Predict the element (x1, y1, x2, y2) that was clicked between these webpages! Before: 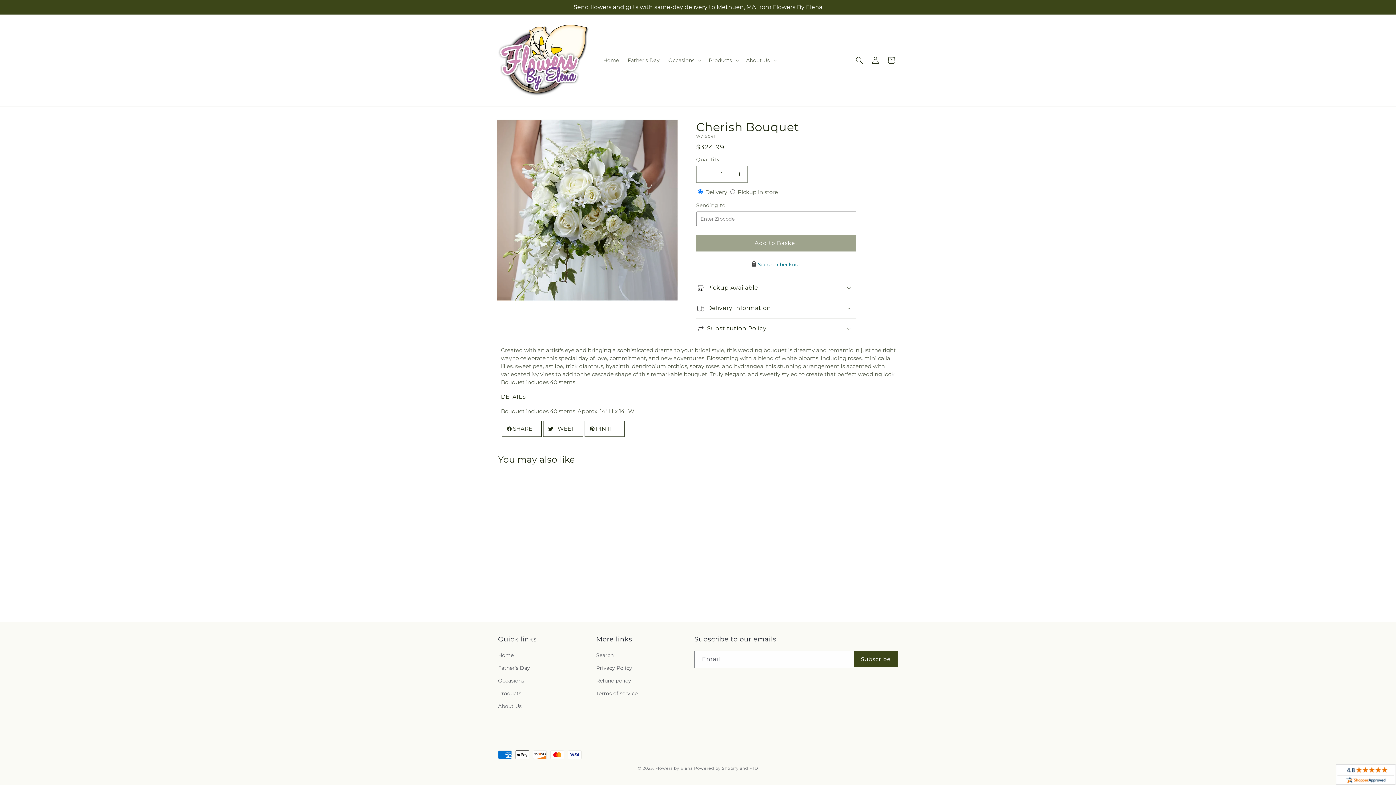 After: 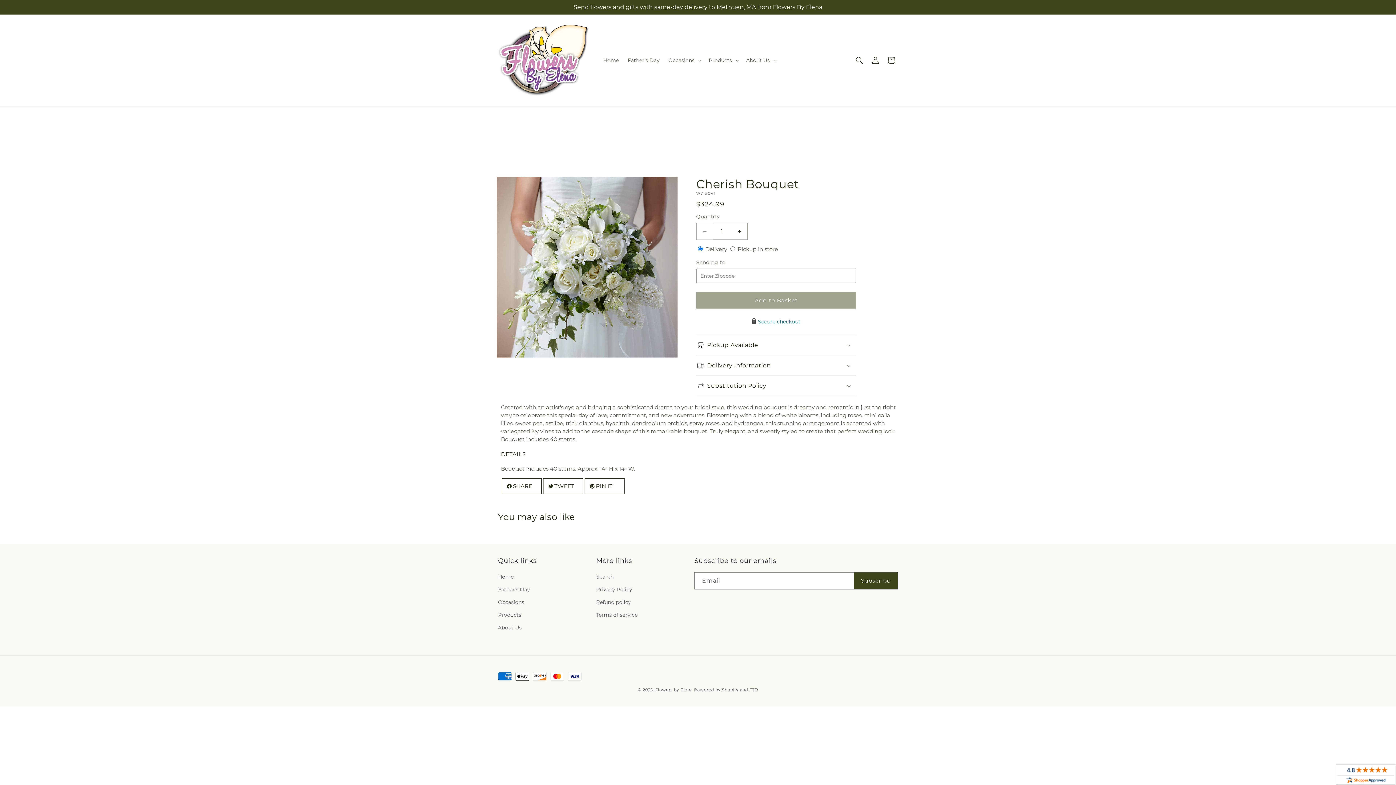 Action: bbox: (696, 165, 713, 182) label: Decrease quantity for Cherish Bouquet